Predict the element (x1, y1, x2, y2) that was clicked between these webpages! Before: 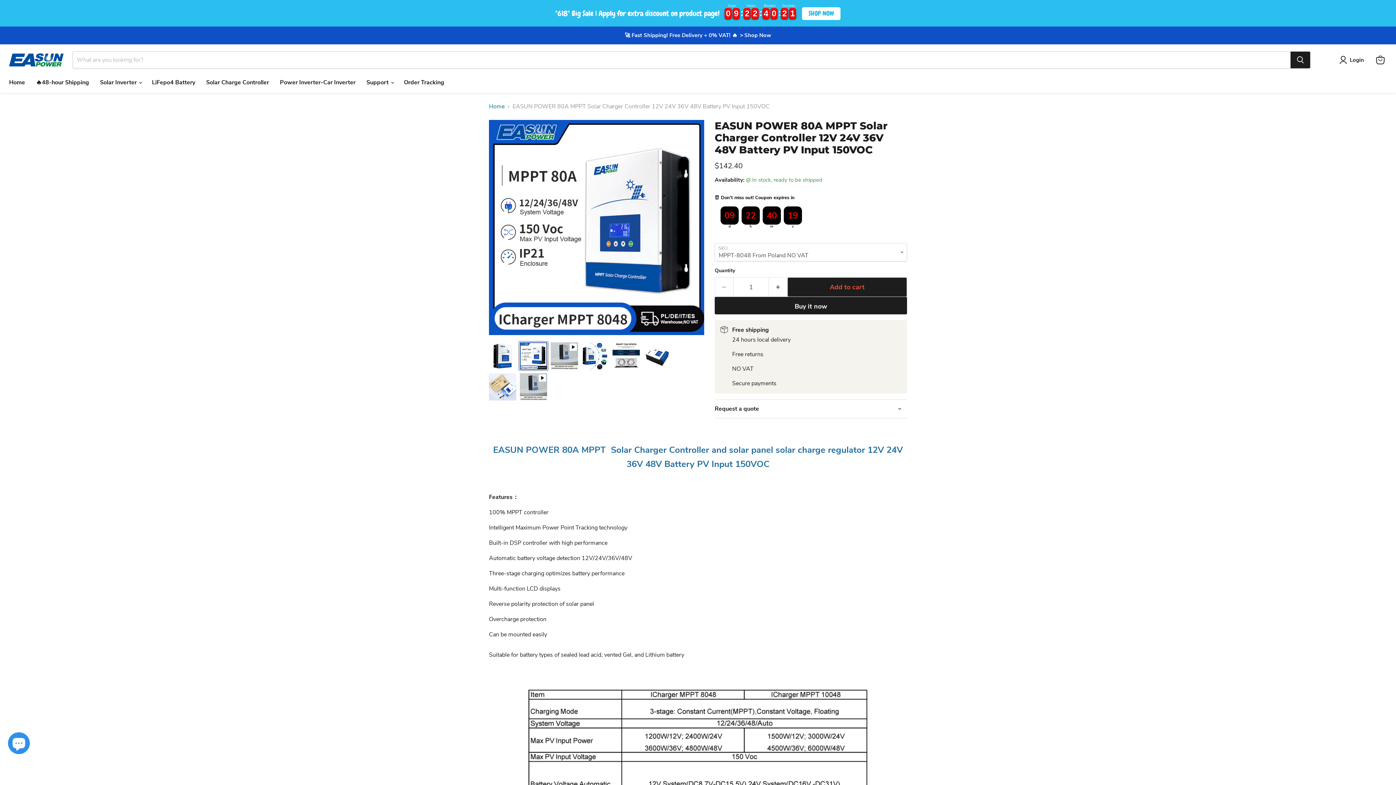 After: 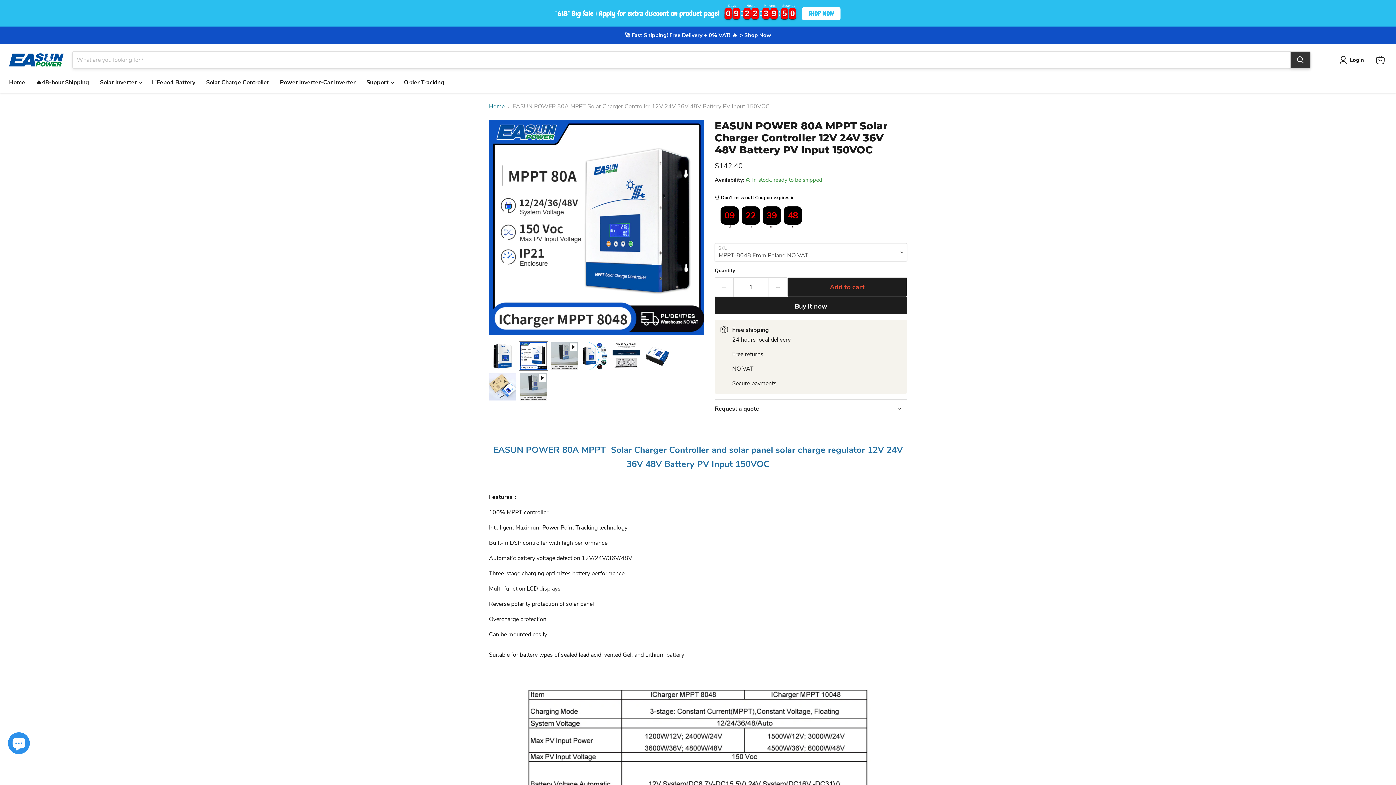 Action: label: Search bbox: (1290, 51, 1310, 68)